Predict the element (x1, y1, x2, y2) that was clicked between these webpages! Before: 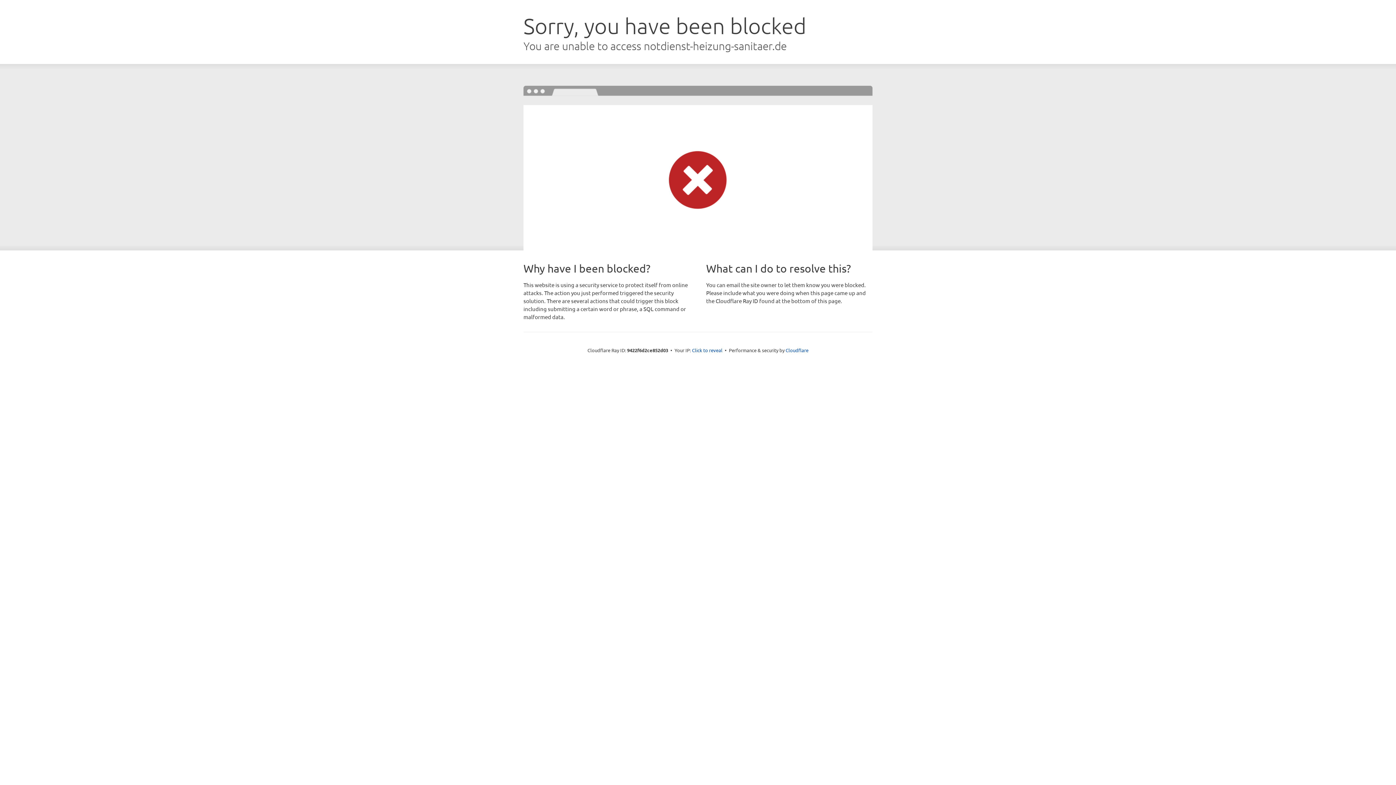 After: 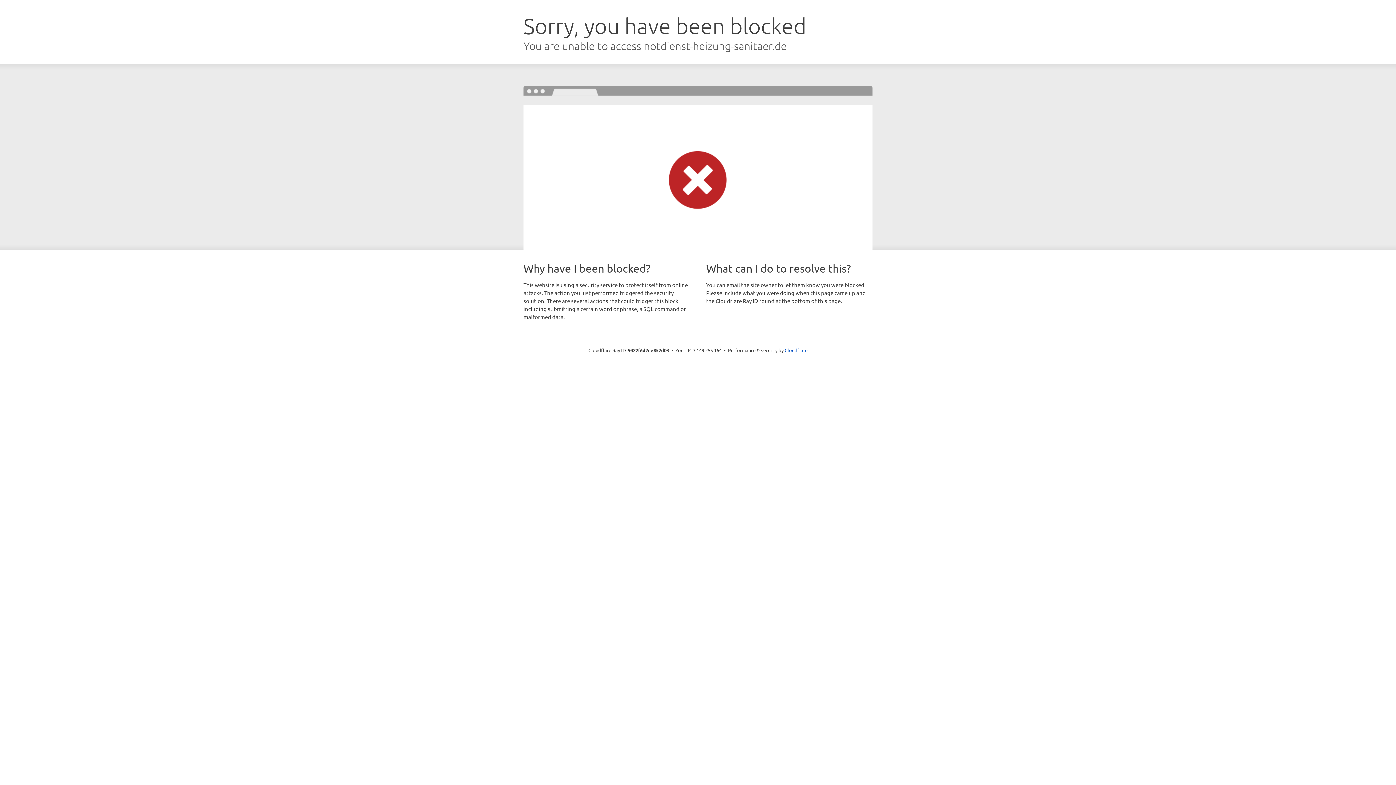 Action: label: Click to reveal bbox: (692, 346, 722, 353)